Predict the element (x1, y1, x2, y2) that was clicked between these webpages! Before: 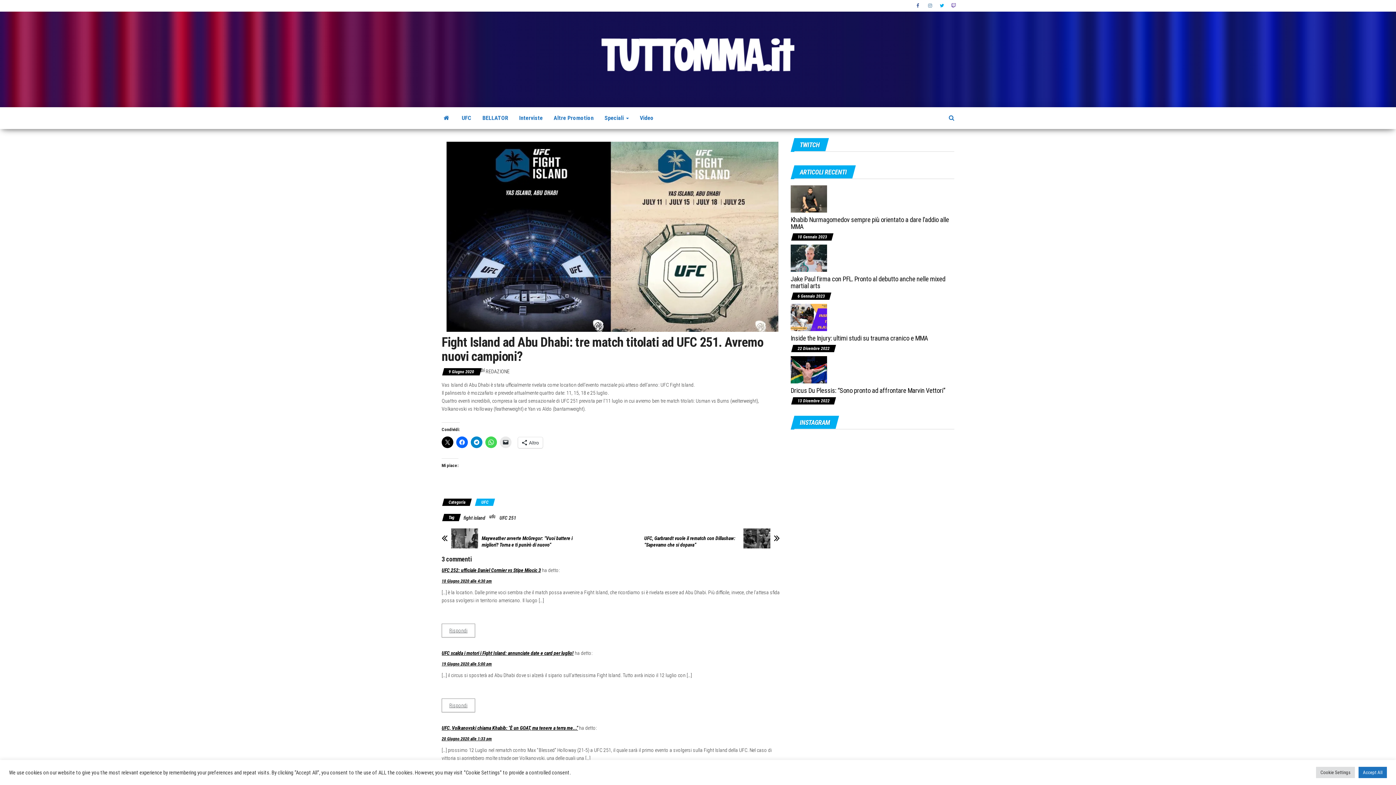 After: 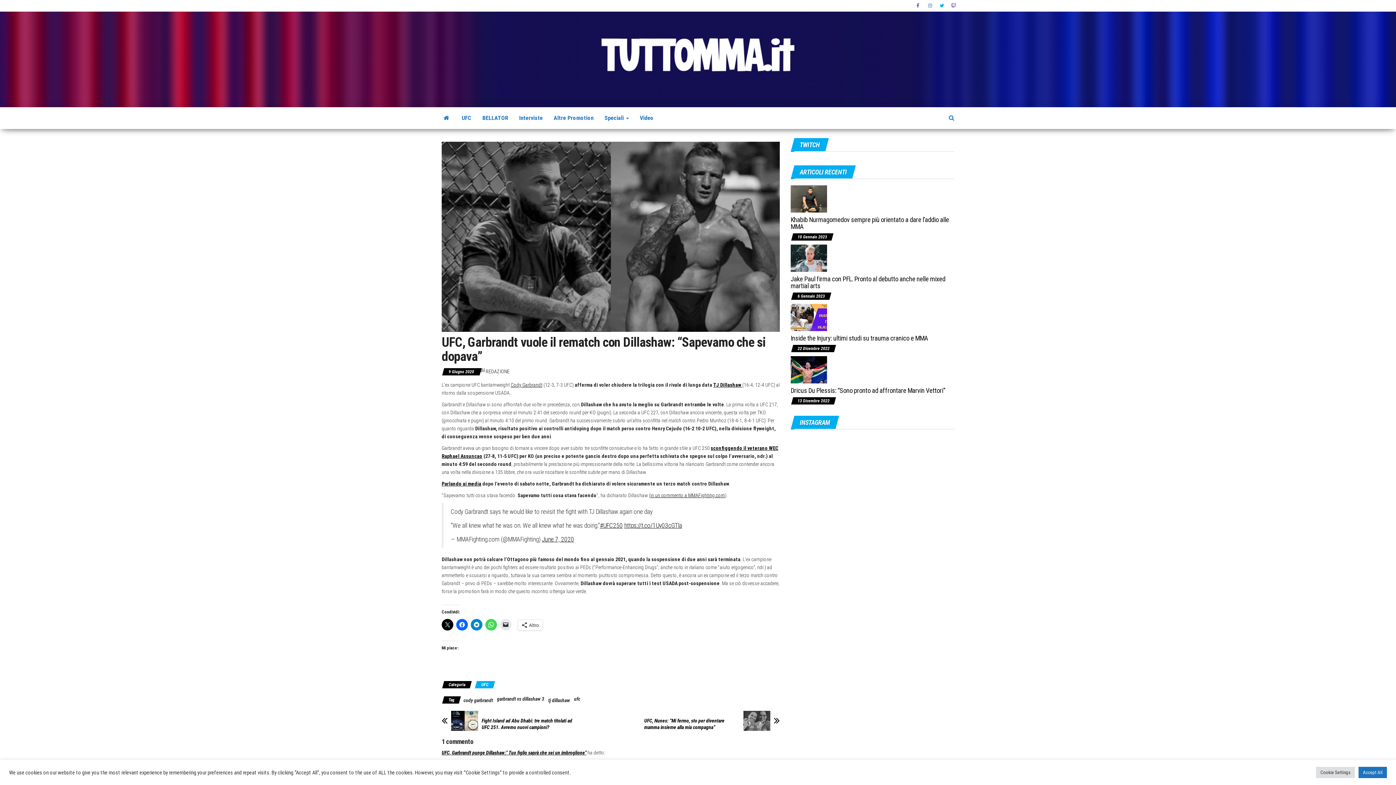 Action: bbox: (640, 535, 740, 548) label: UFC, Garbrandt vuole il rematch con Dillashaw: “Sapevamo che si dopava”